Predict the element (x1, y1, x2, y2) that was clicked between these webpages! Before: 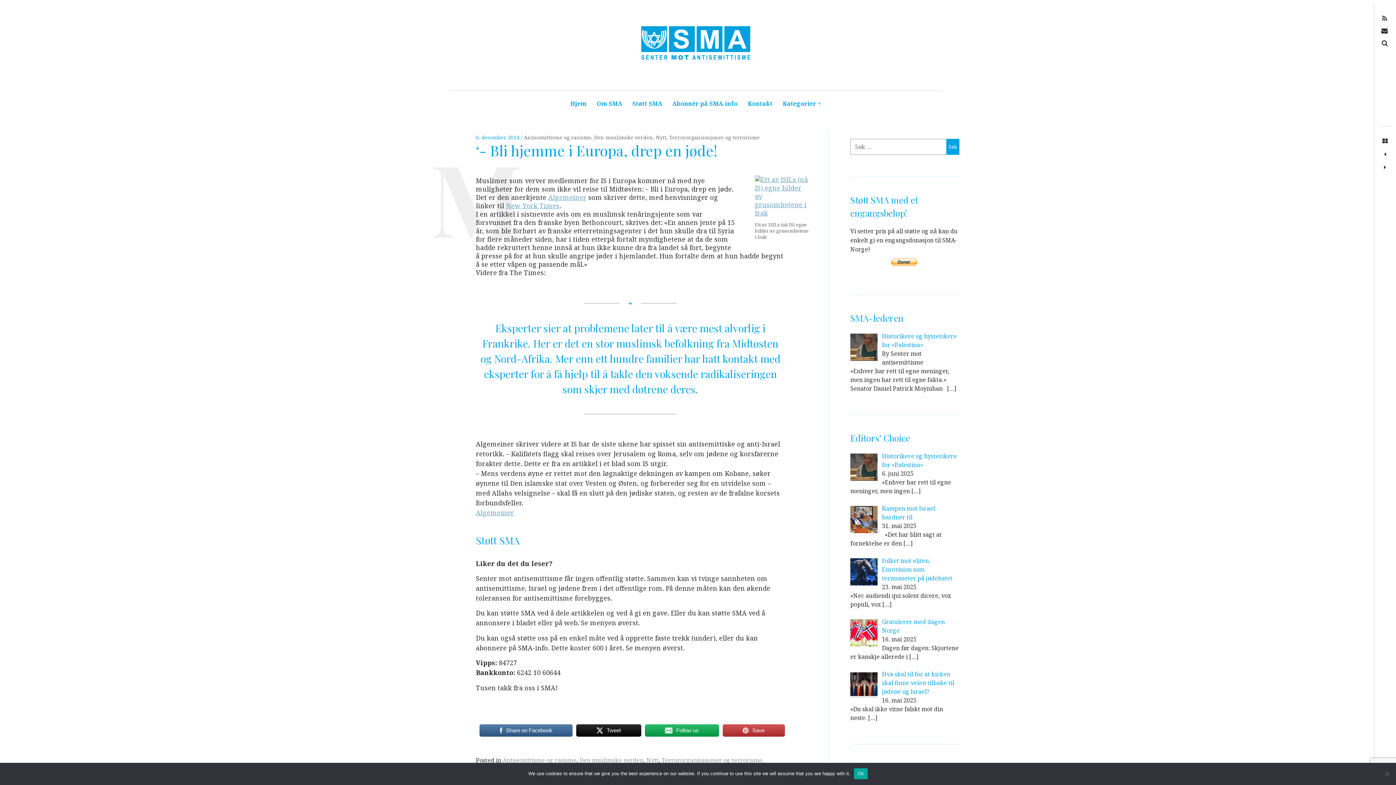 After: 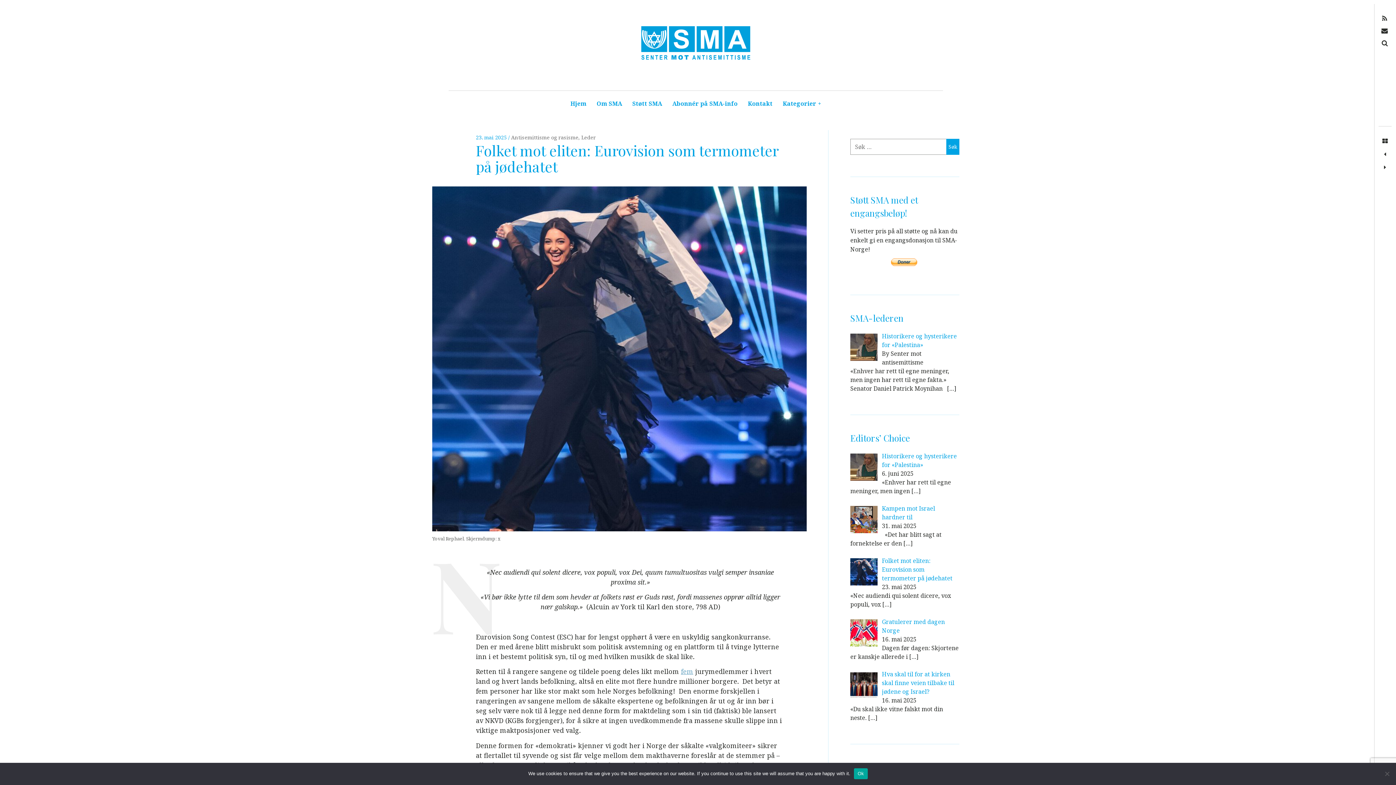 Action: label: Folket mot eliten: Eurovision som termometer på jødehatet bbox: (882, 557, 952, 582)